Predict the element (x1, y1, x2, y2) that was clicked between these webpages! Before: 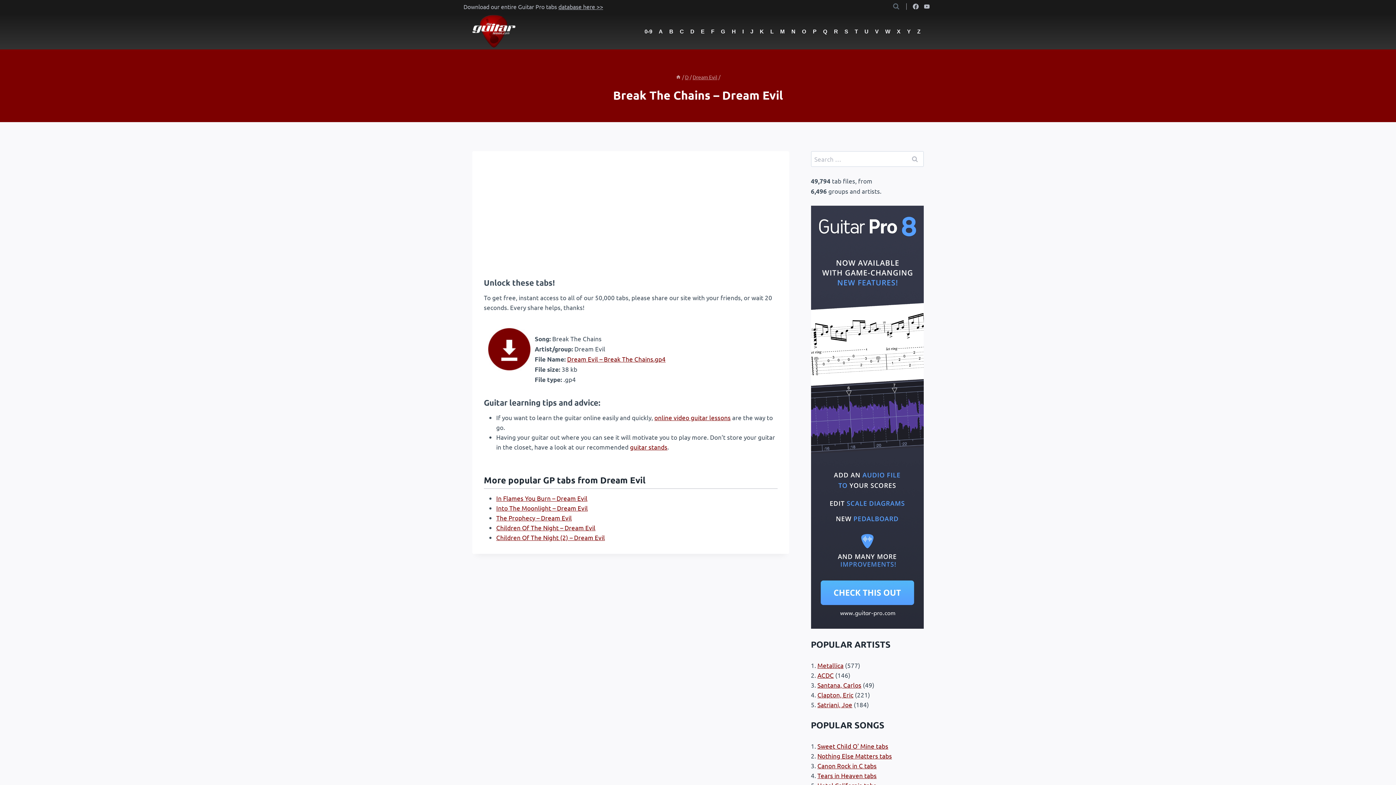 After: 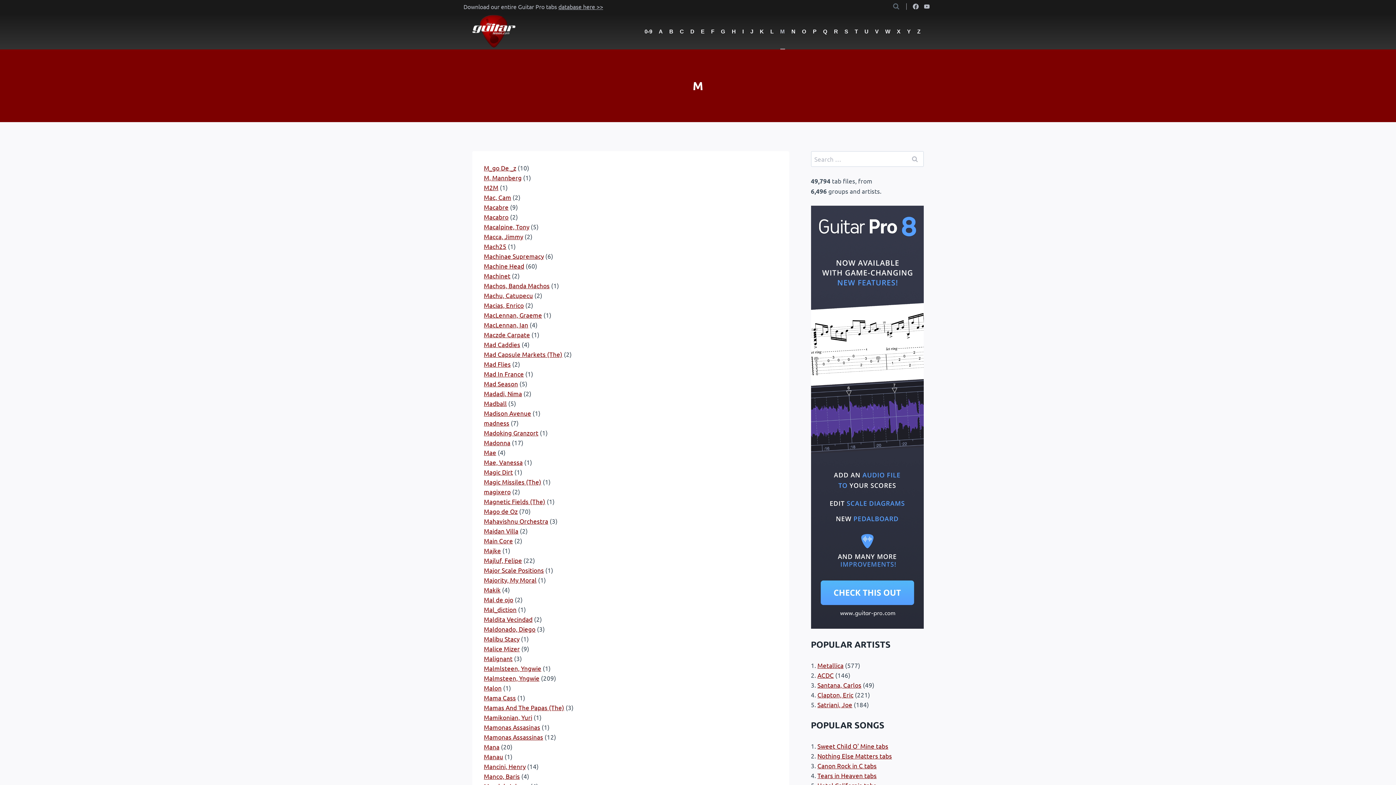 Action: bbox: (777, 13, 788, 49) label: M